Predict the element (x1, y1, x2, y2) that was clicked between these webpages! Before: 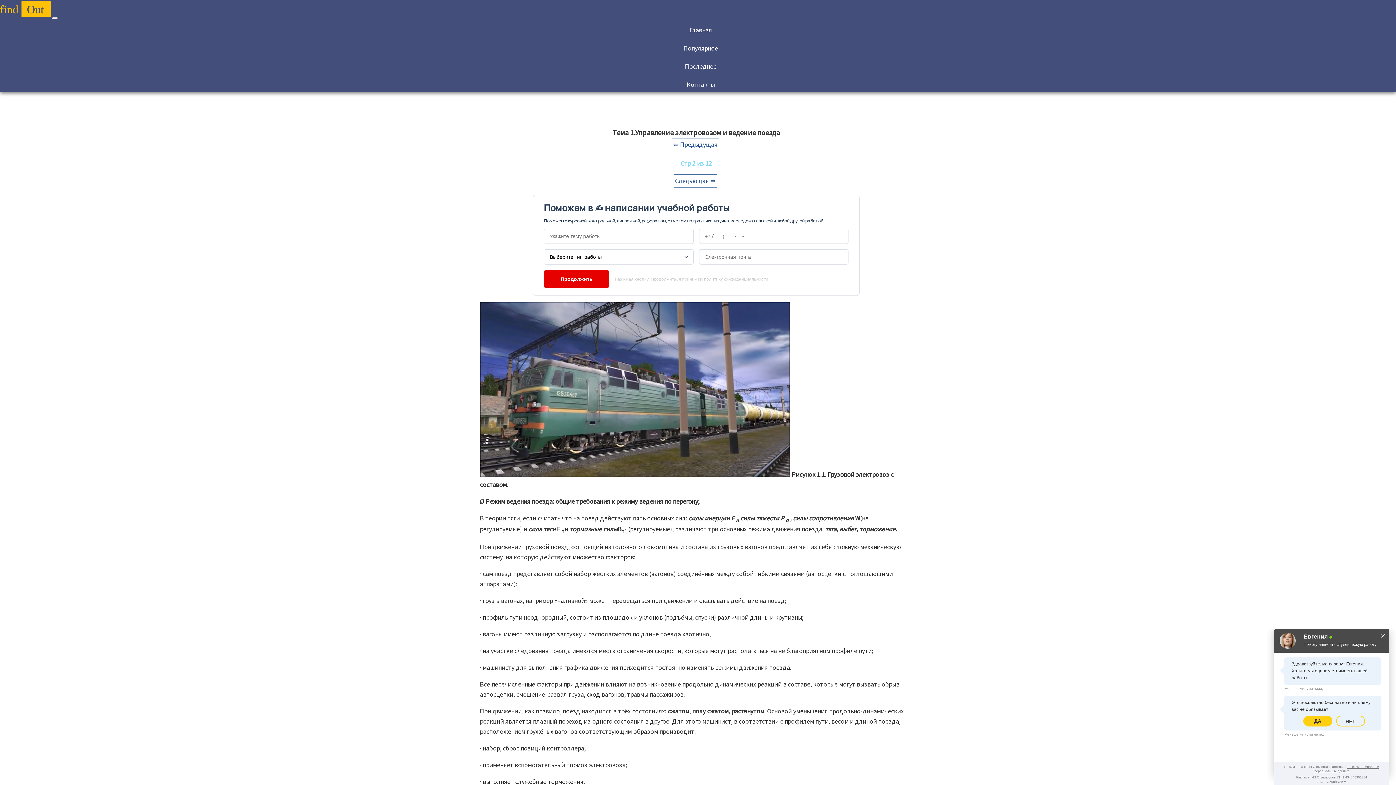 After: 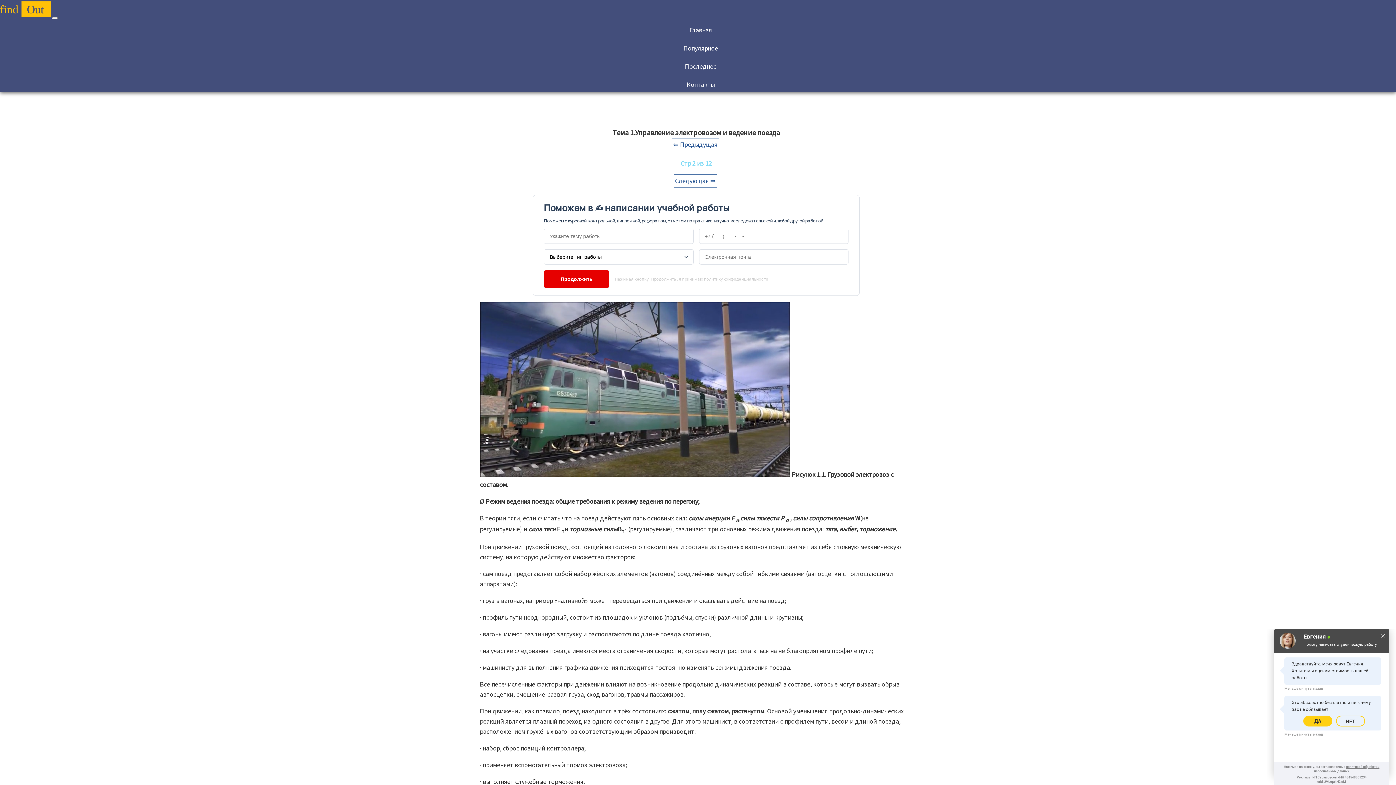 Action: label: Нажимая кнопку "Продолжить", я принимаю политику конфиденциальности bbox: (614, 276, 768, 281)